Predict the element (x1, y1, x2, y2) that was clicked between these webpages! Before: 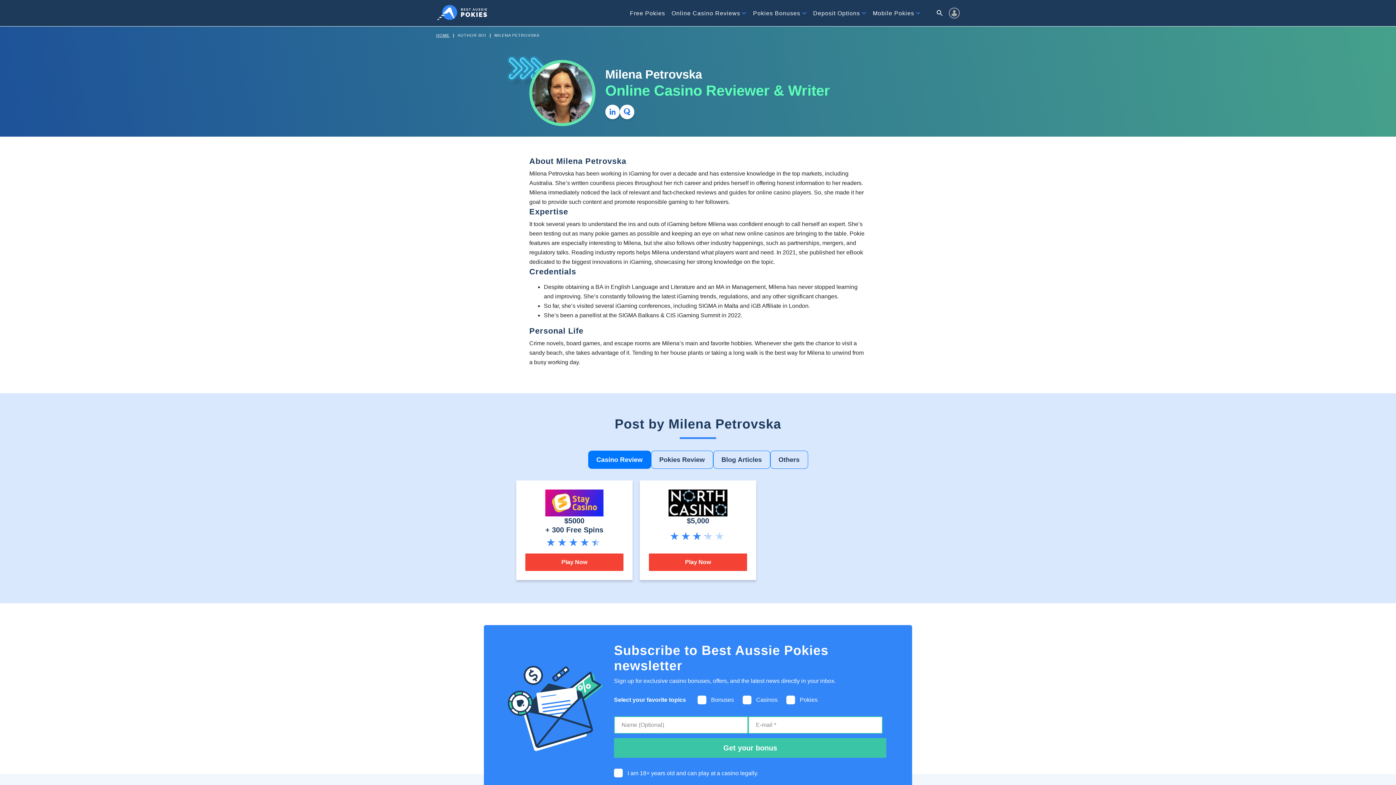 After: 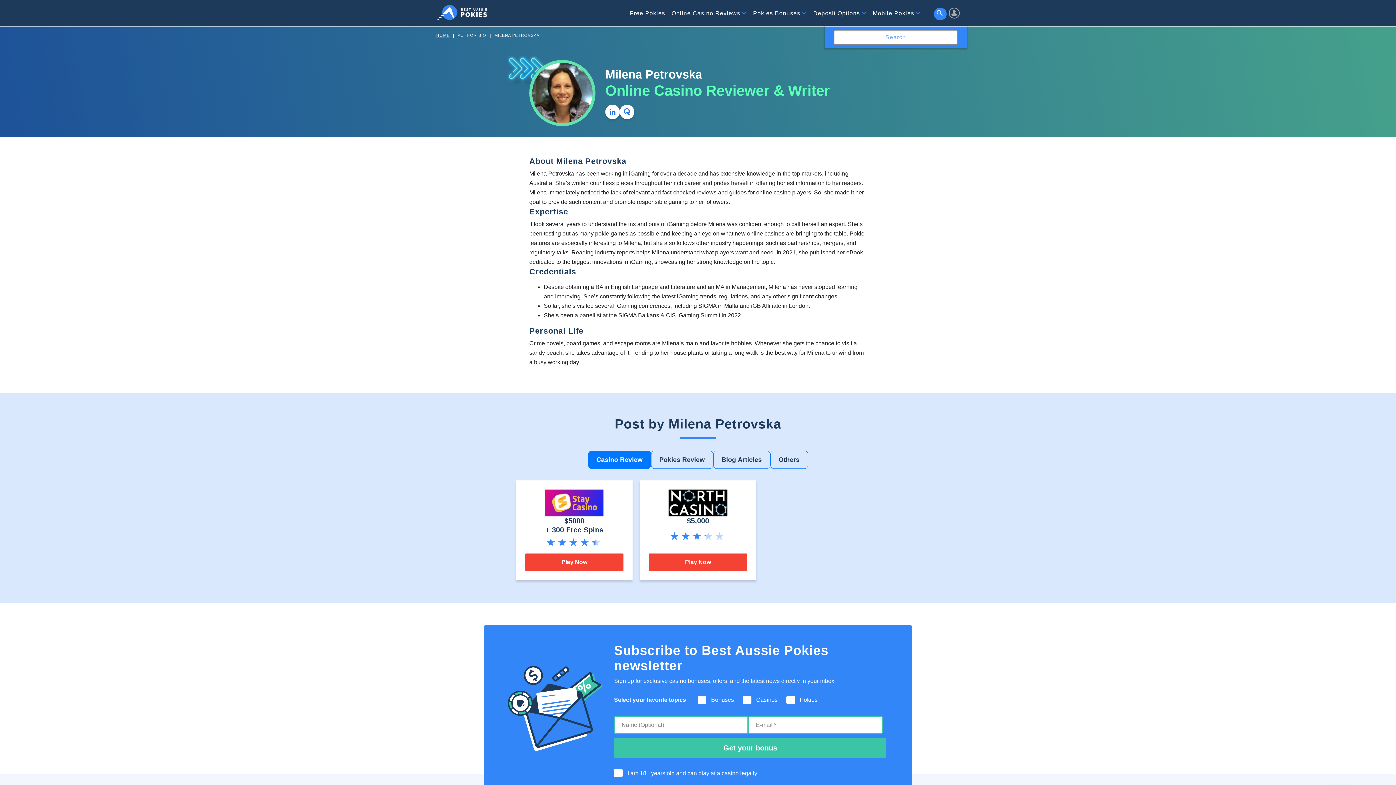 Action: bbox: (932, 7, 944, 18)